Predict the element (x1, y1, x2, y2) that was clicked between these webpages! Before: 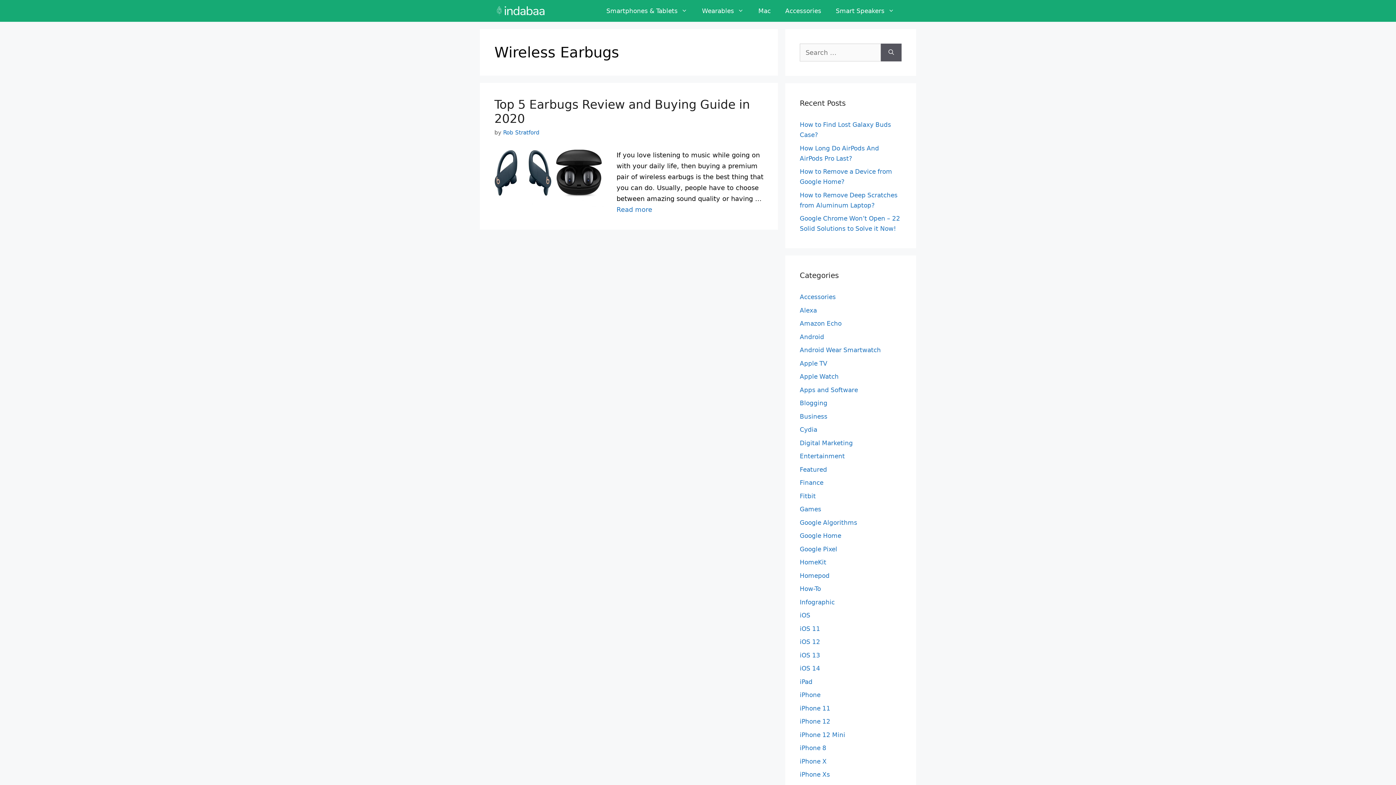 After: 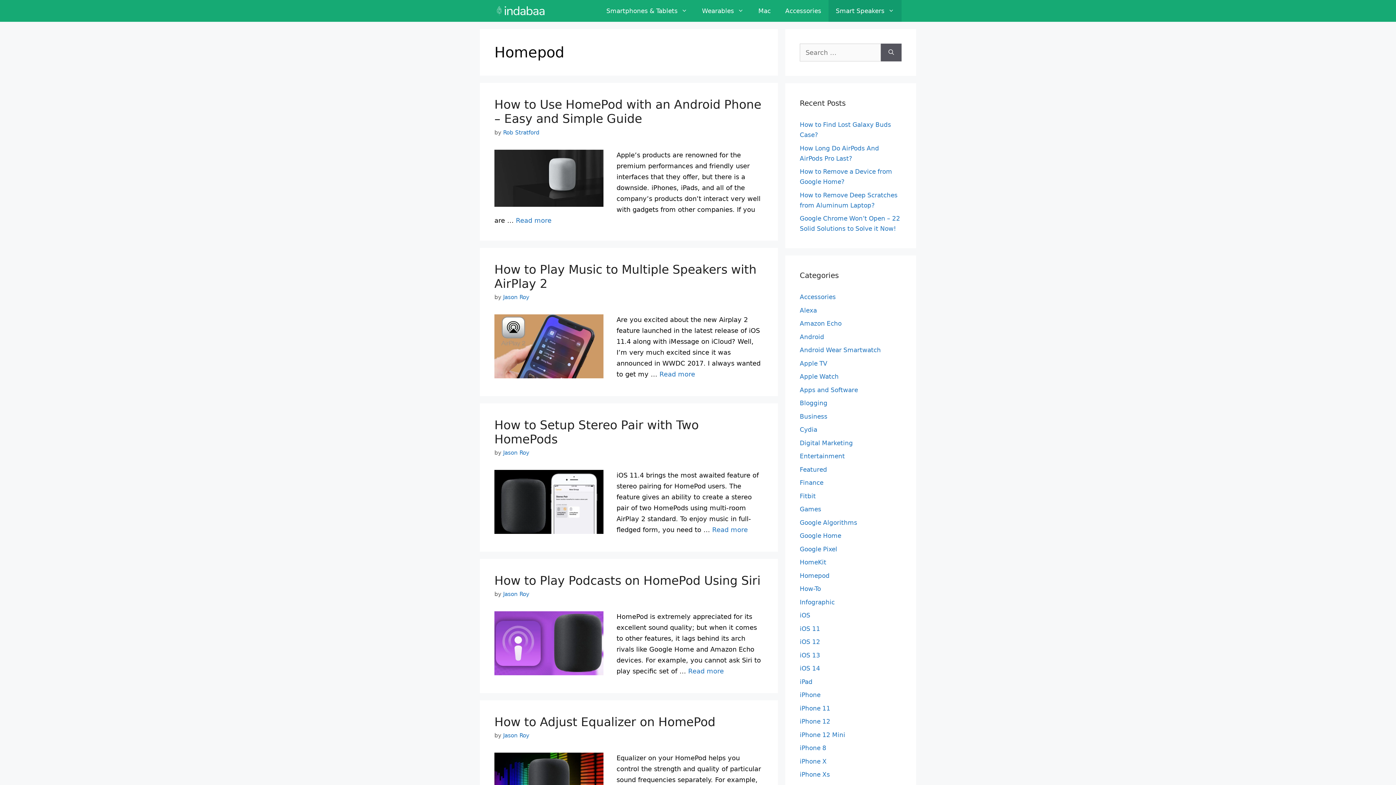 Action: label: Homepod bbox: (800, 572, 829, 579)